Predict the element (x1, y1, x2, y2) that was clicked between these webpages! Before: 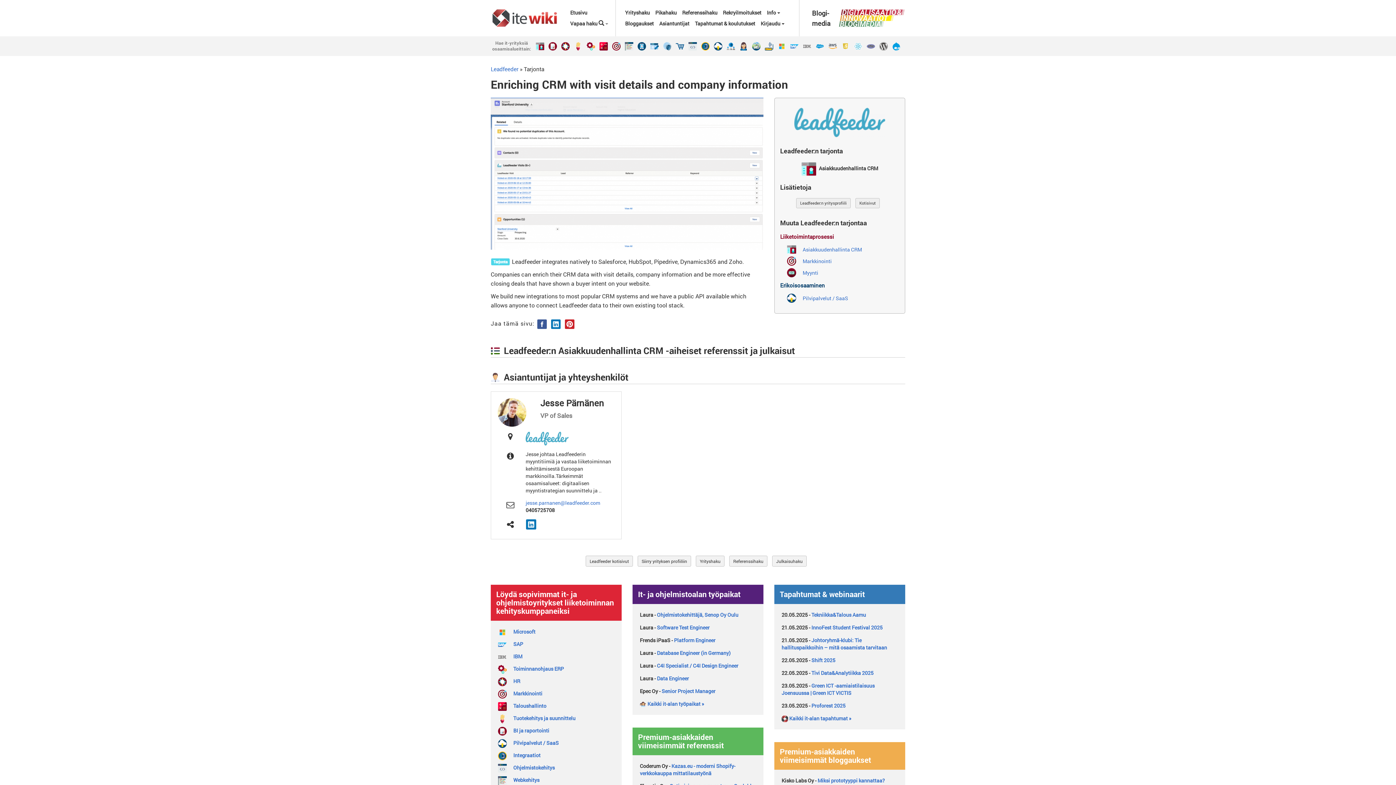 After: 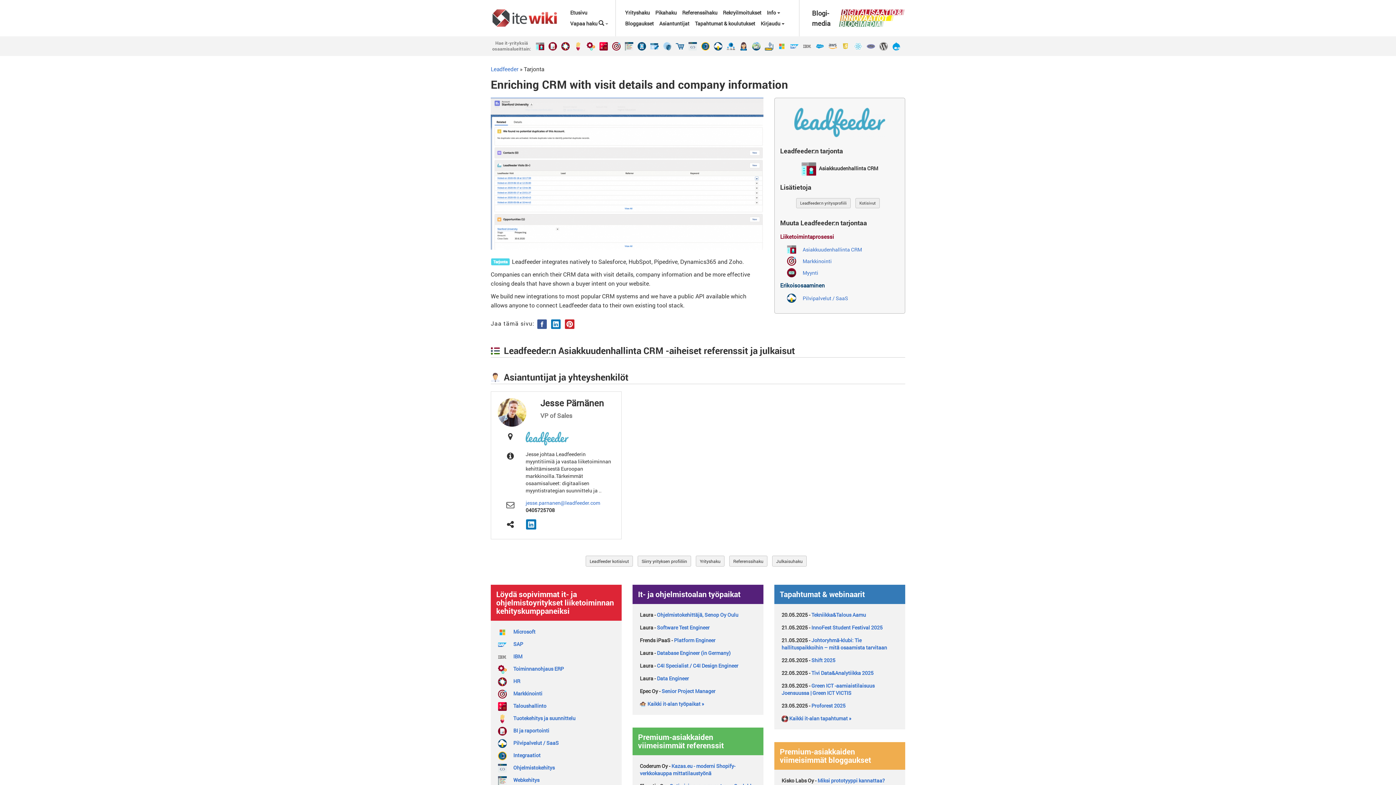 Action: bbox: (537, 319, 549, 327)